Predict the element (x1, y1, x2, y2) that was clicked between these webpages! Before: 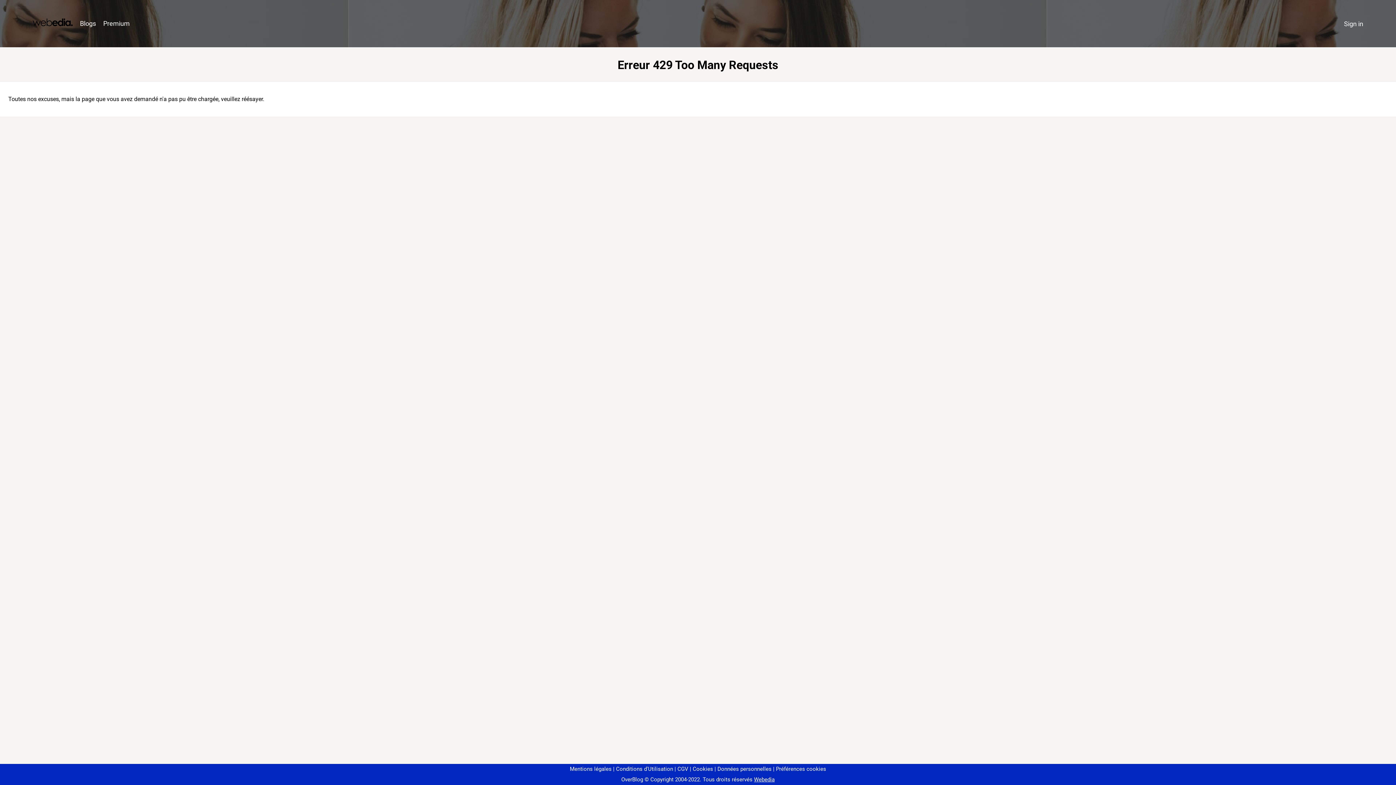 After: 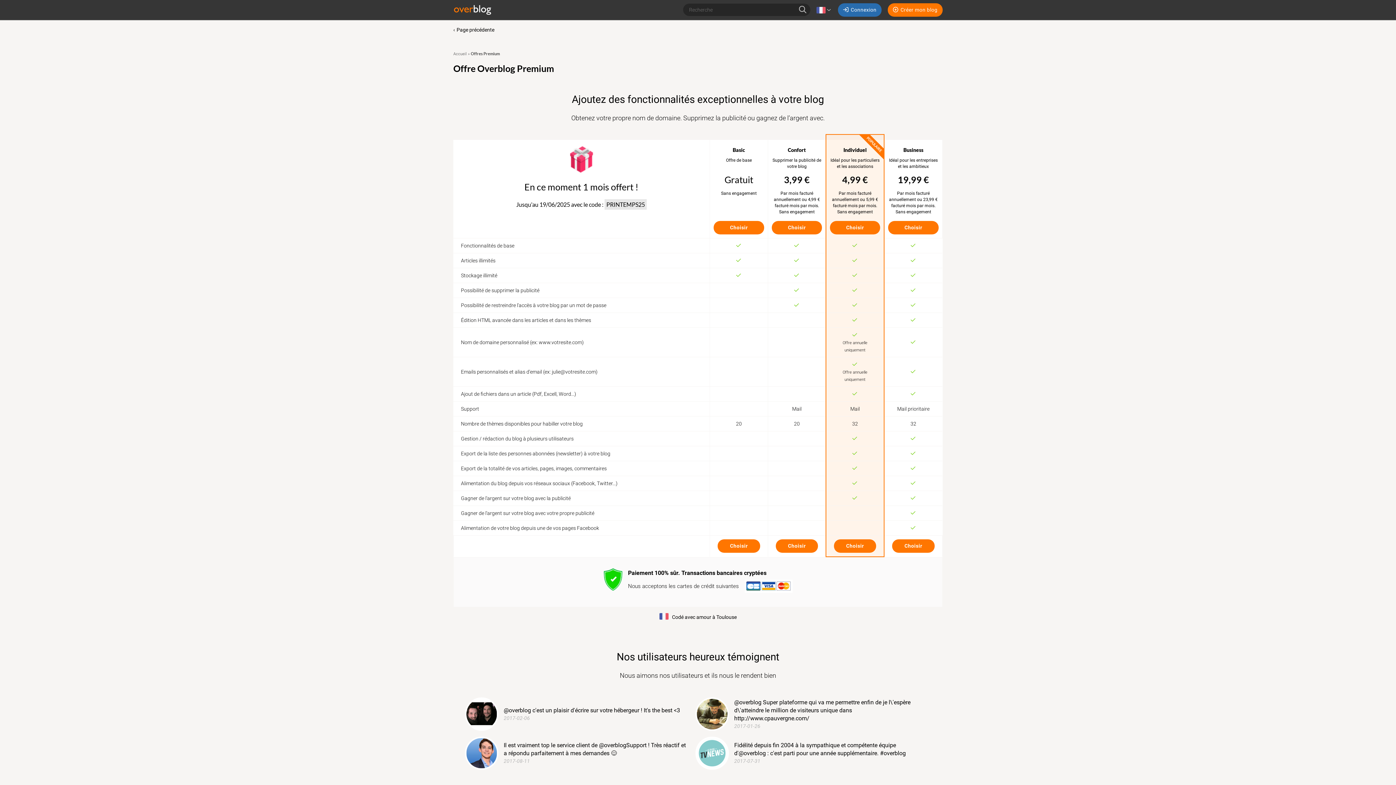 Action: bbox: (99, 16, 133, 31) label: Premium